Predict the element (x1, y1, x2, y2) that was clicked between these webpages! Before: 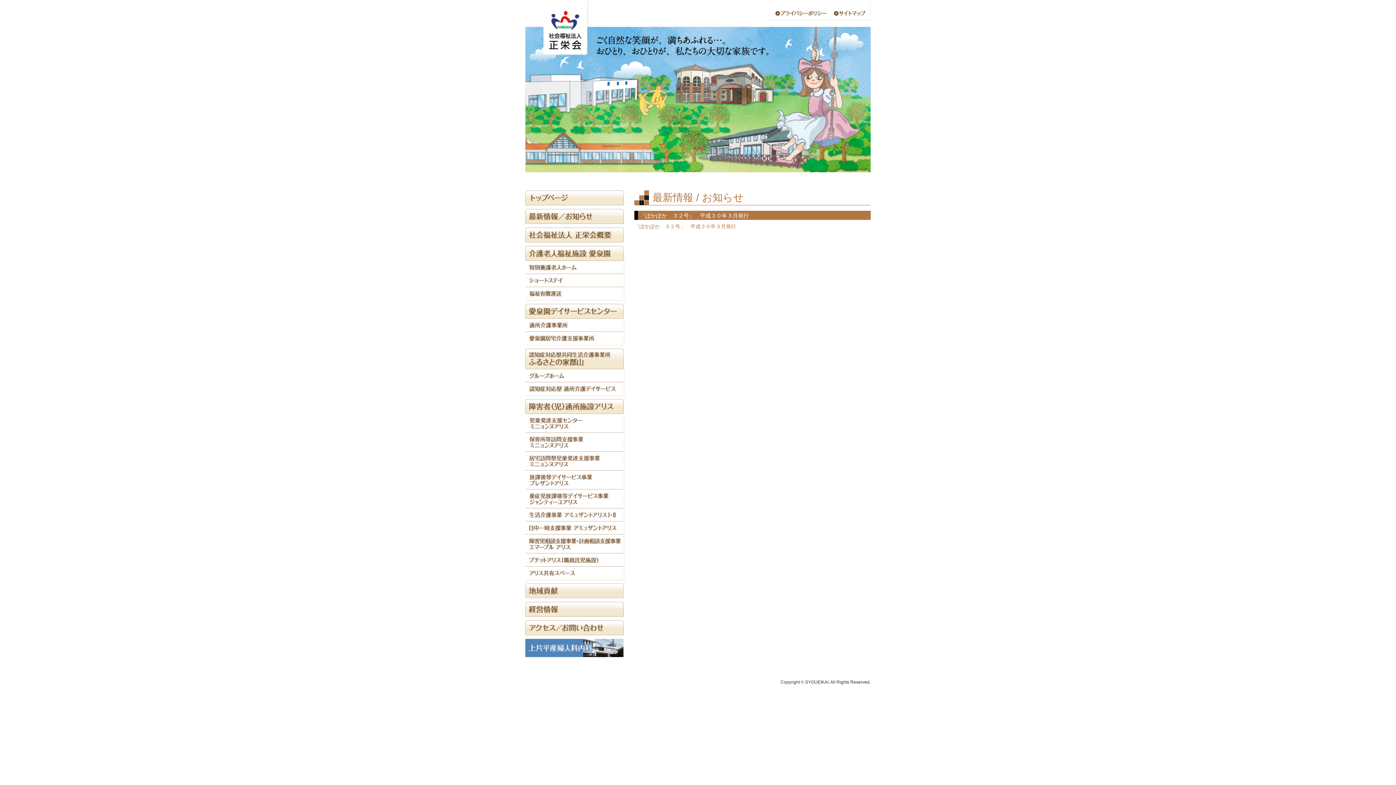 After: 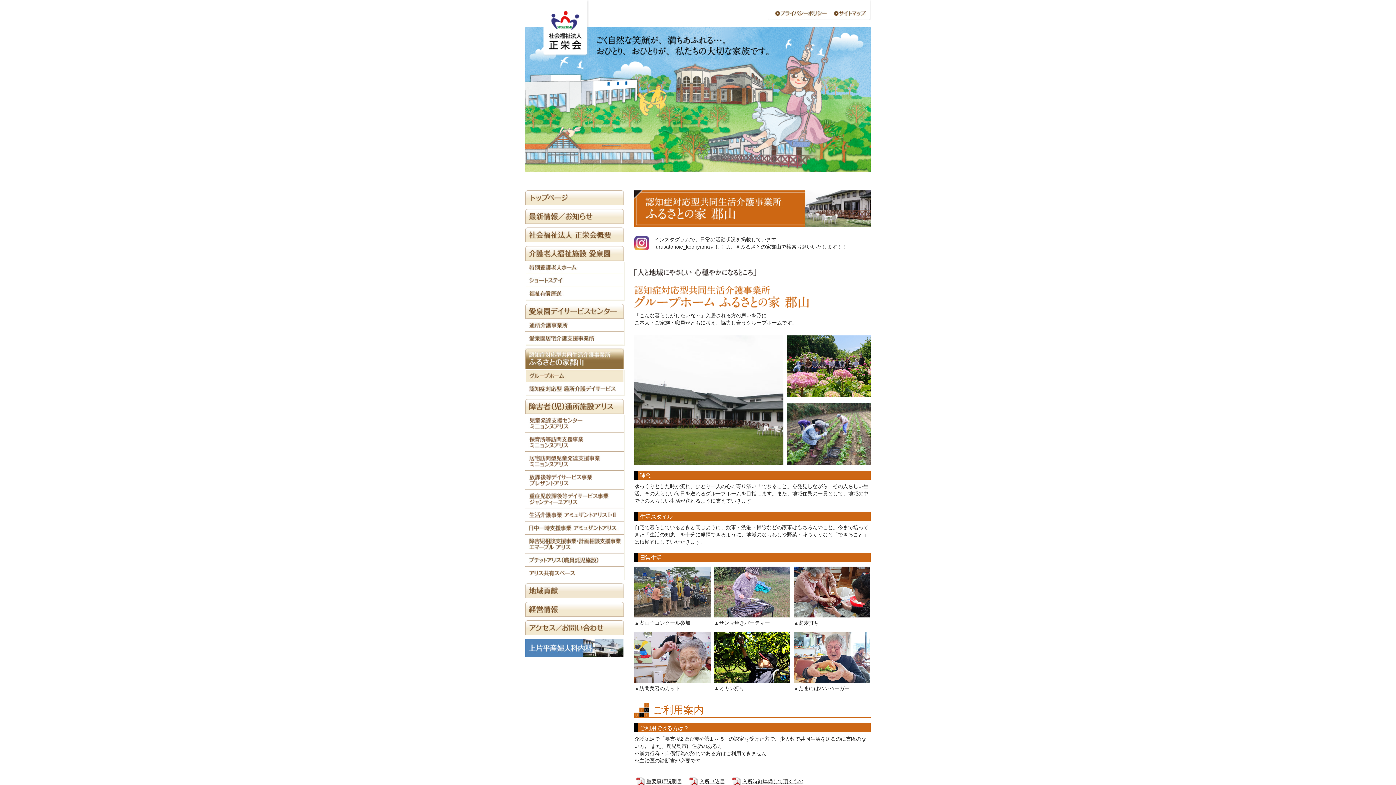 Action: bbox: (525, 369, 623, 382)